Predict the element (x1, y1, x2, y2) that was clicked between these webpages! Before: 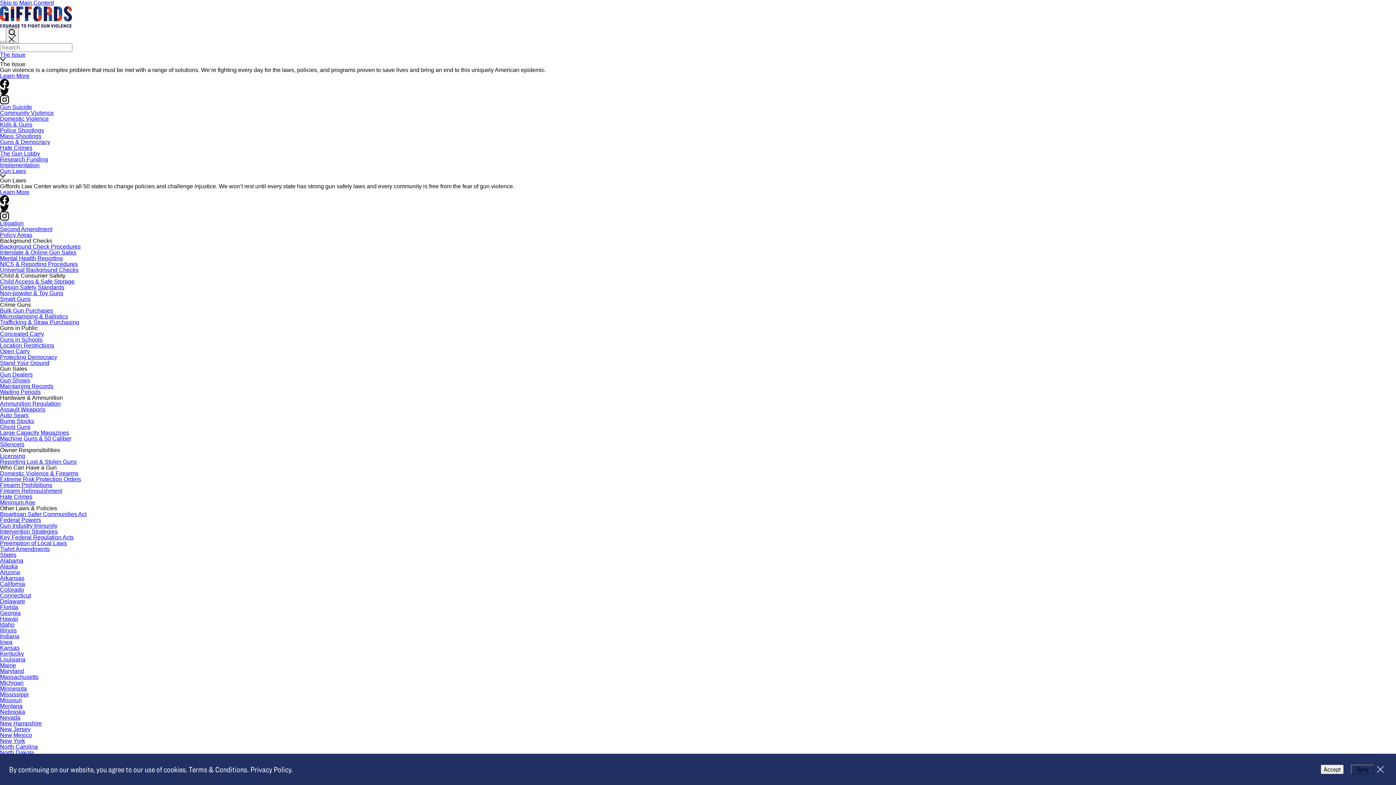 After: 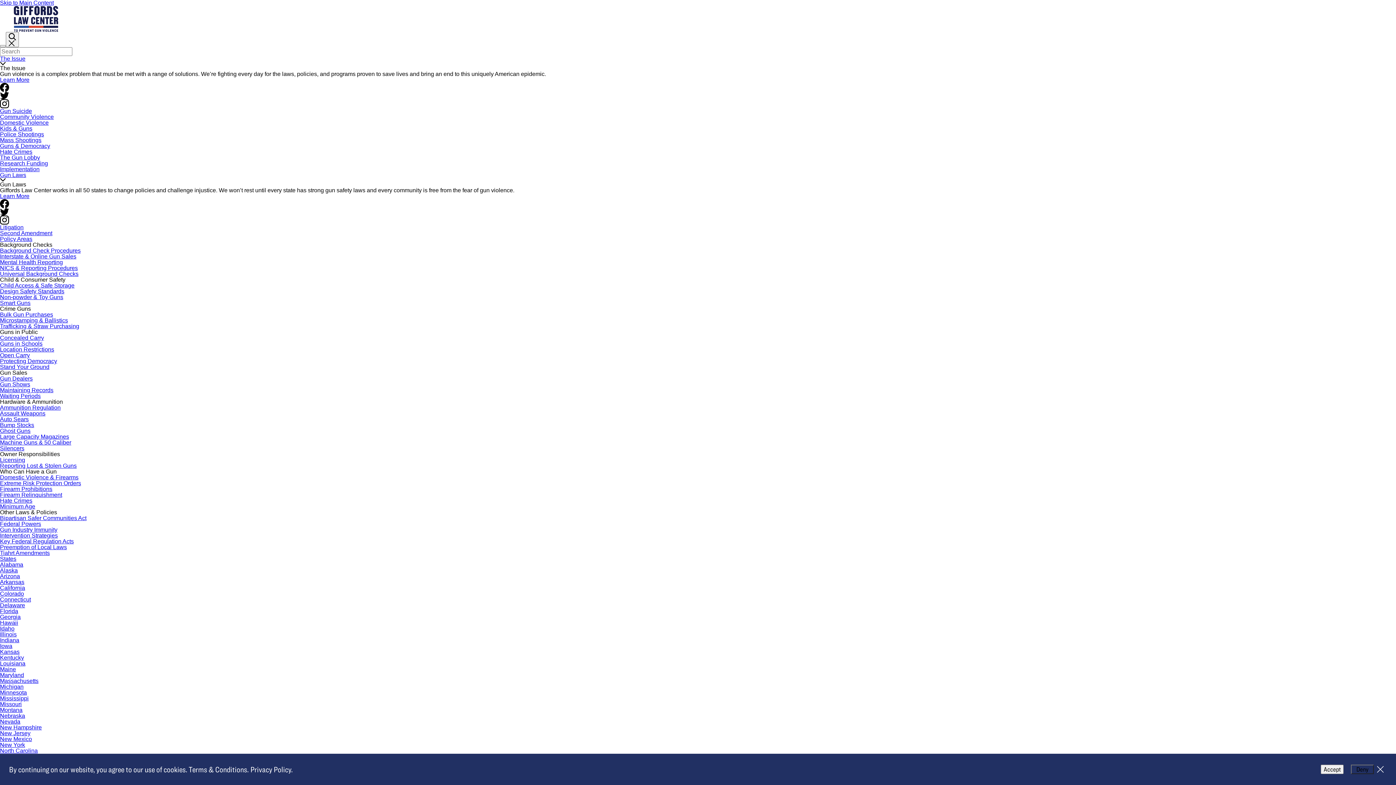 Action: bbox: (0, 418, 34, 424) label: Bump Stocks